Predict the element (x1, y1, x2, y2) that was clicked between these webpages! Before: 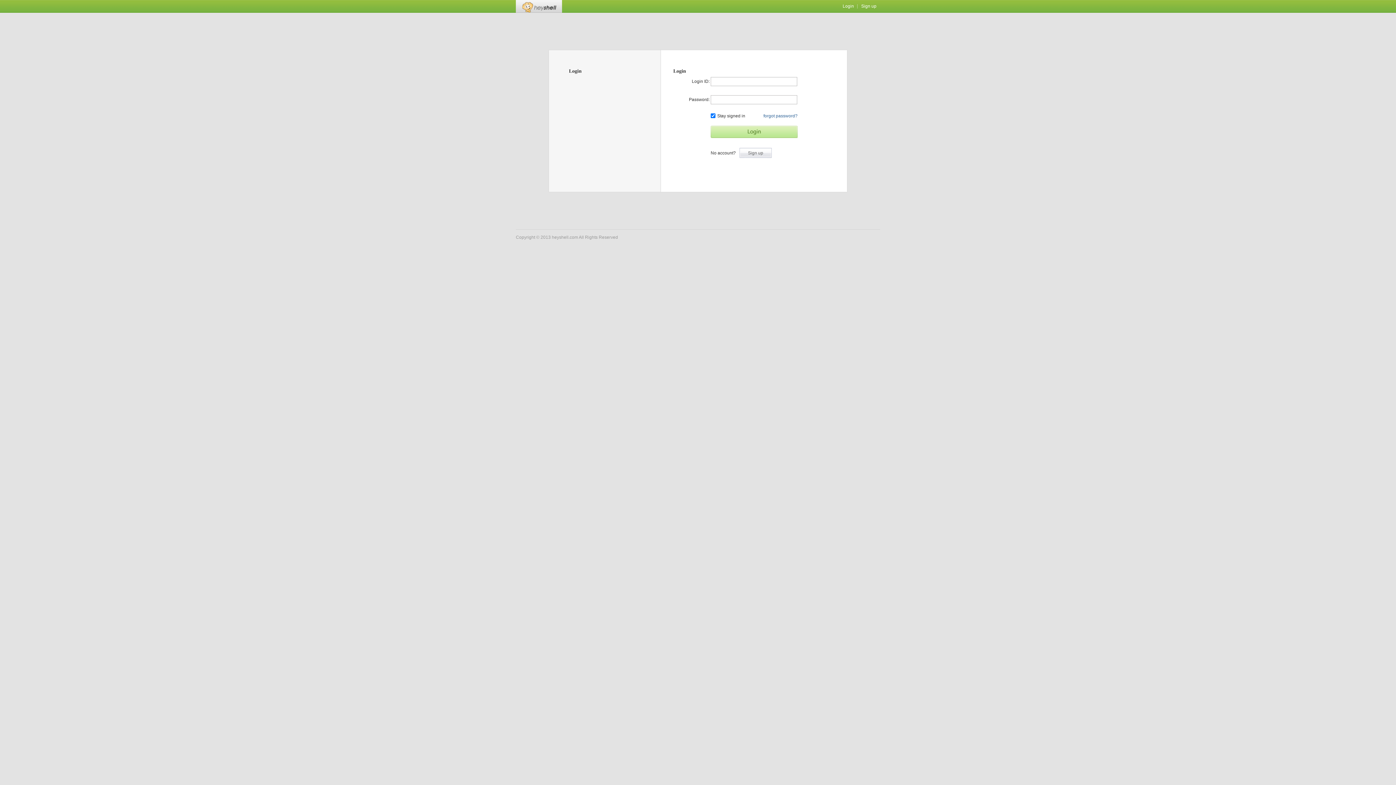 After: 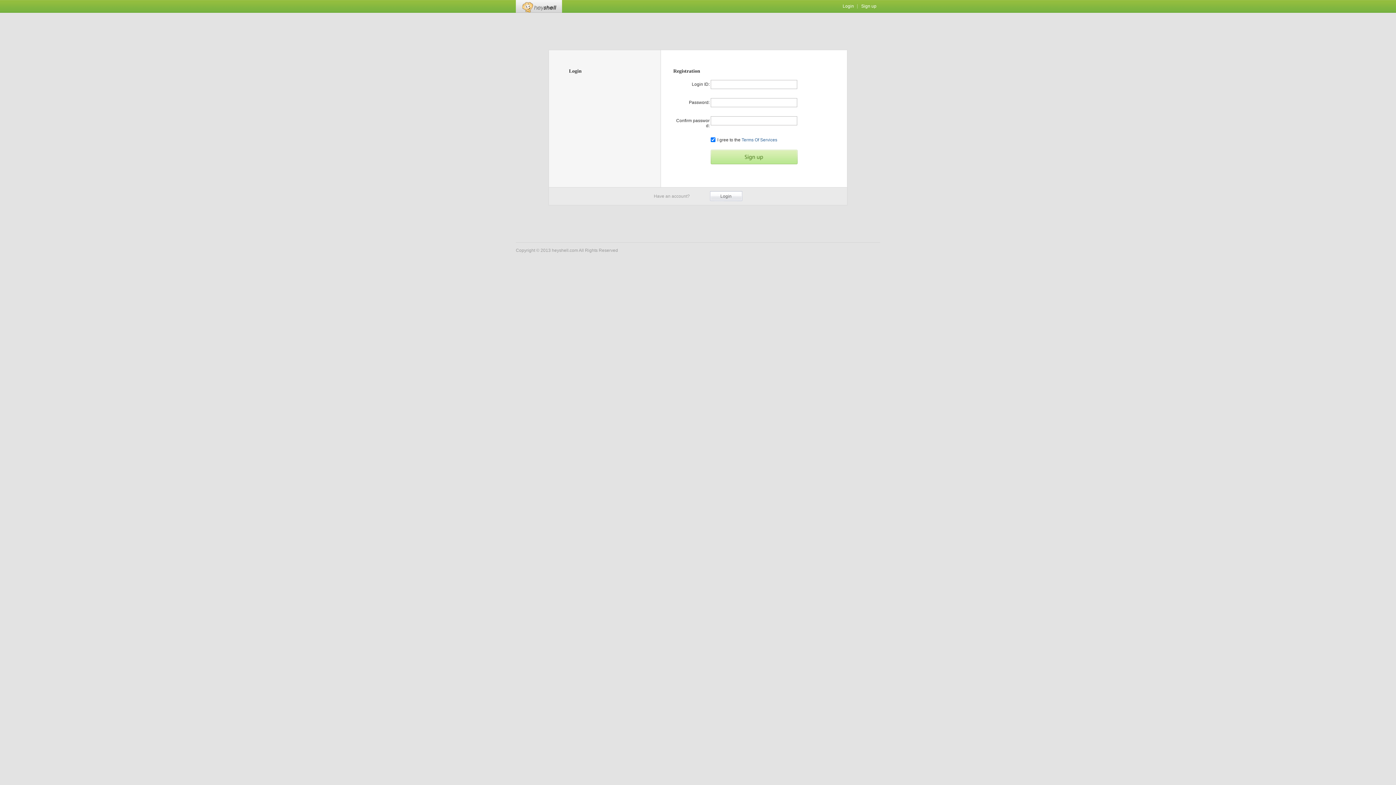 Action: bbox: (739, 148, 772, 158) label: Sign up